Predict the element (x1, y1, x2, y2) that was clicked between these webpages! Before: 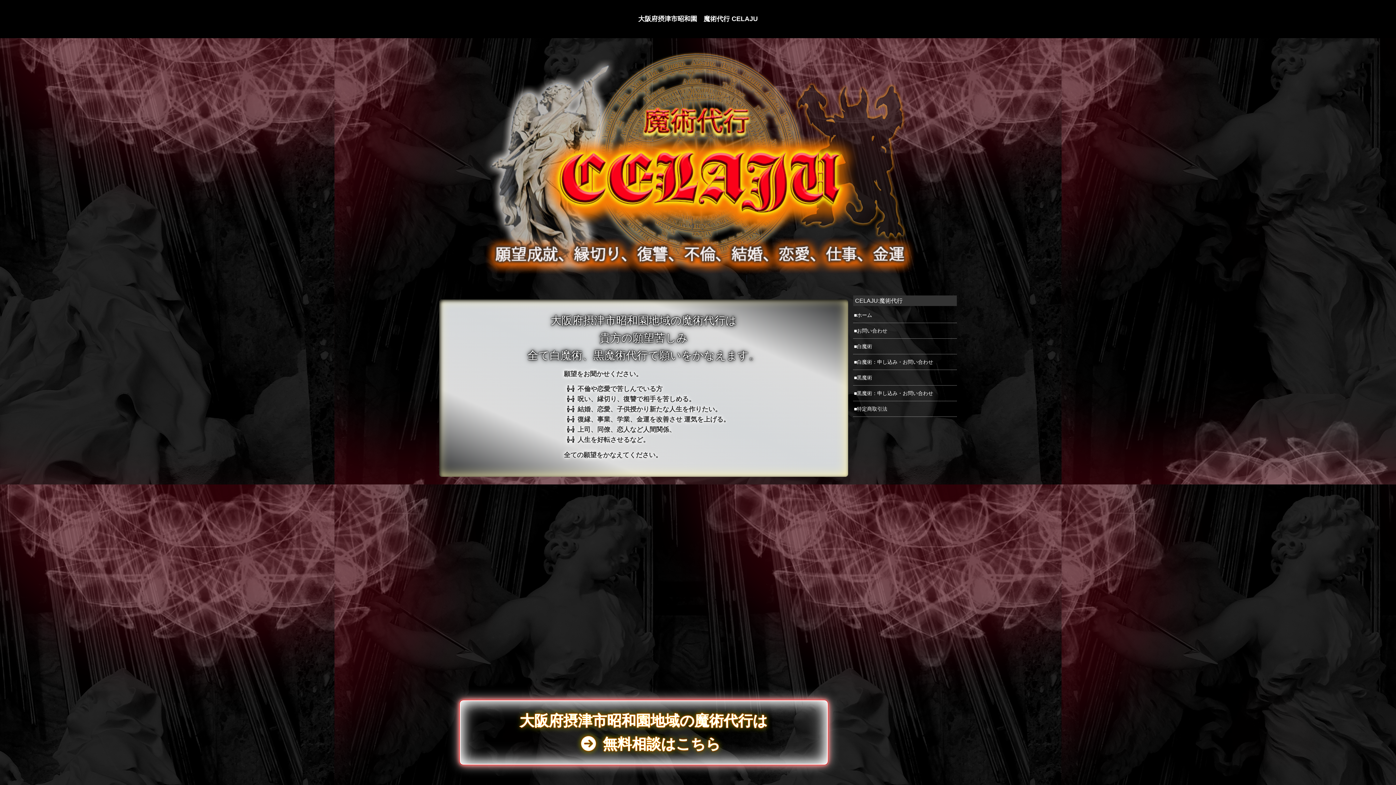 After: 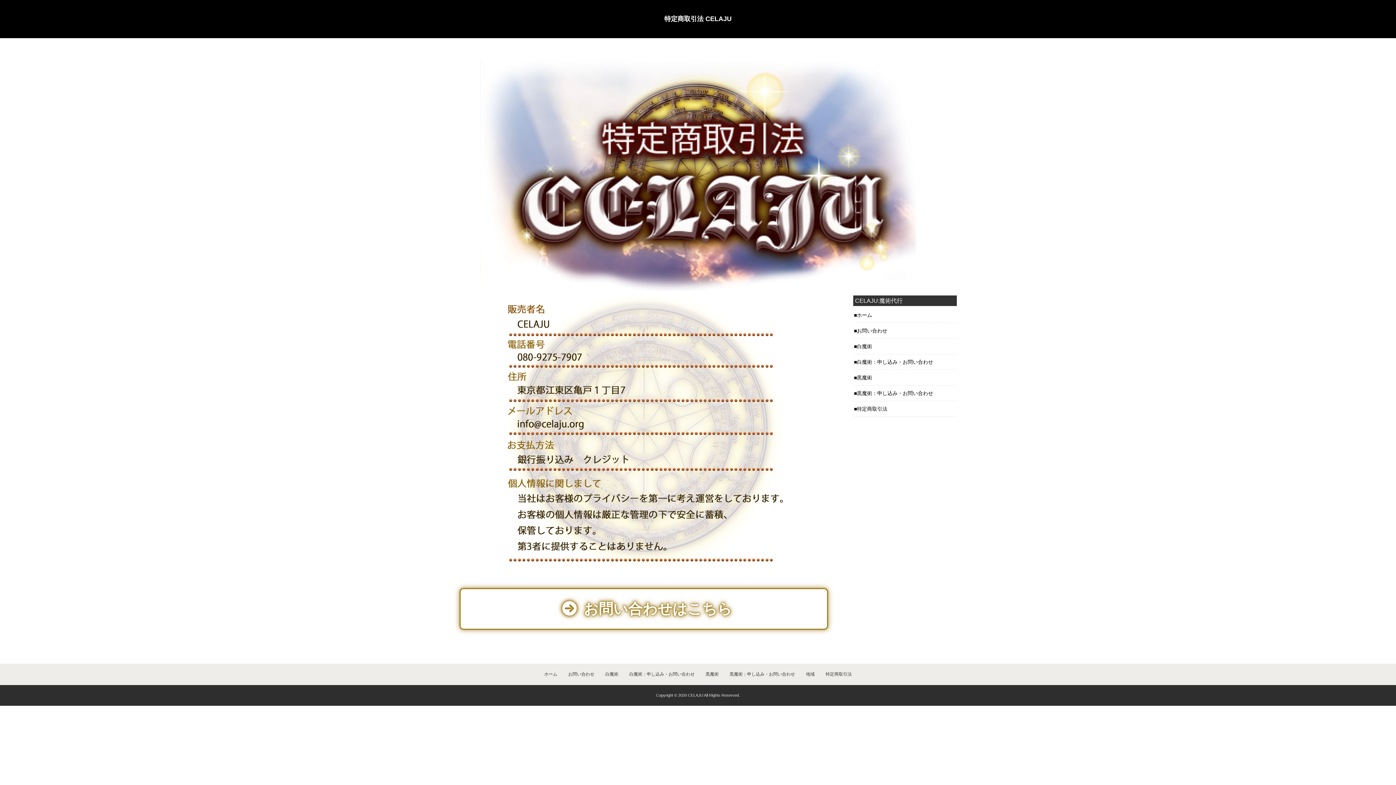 Action: bbox: (853, 401, 956, 417) label: 特定商取引法